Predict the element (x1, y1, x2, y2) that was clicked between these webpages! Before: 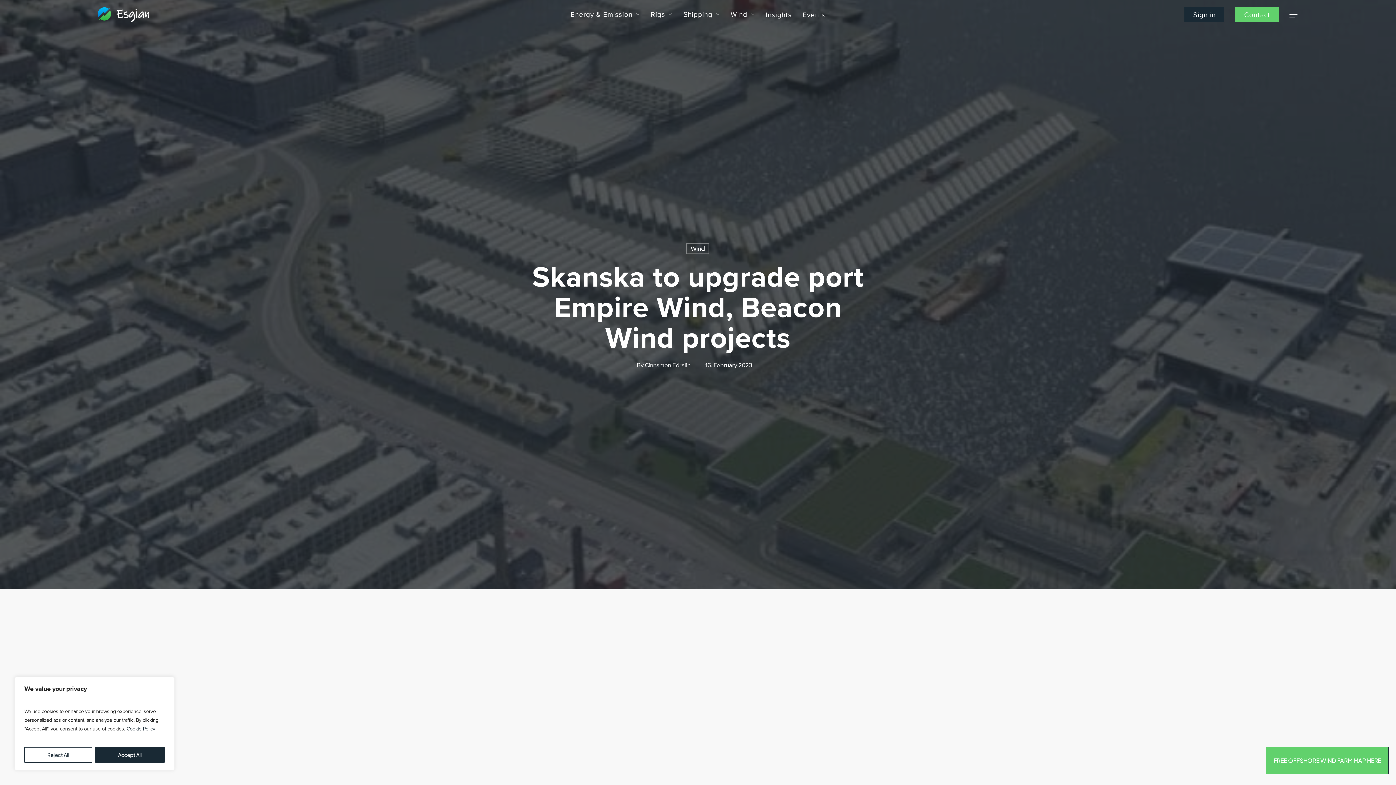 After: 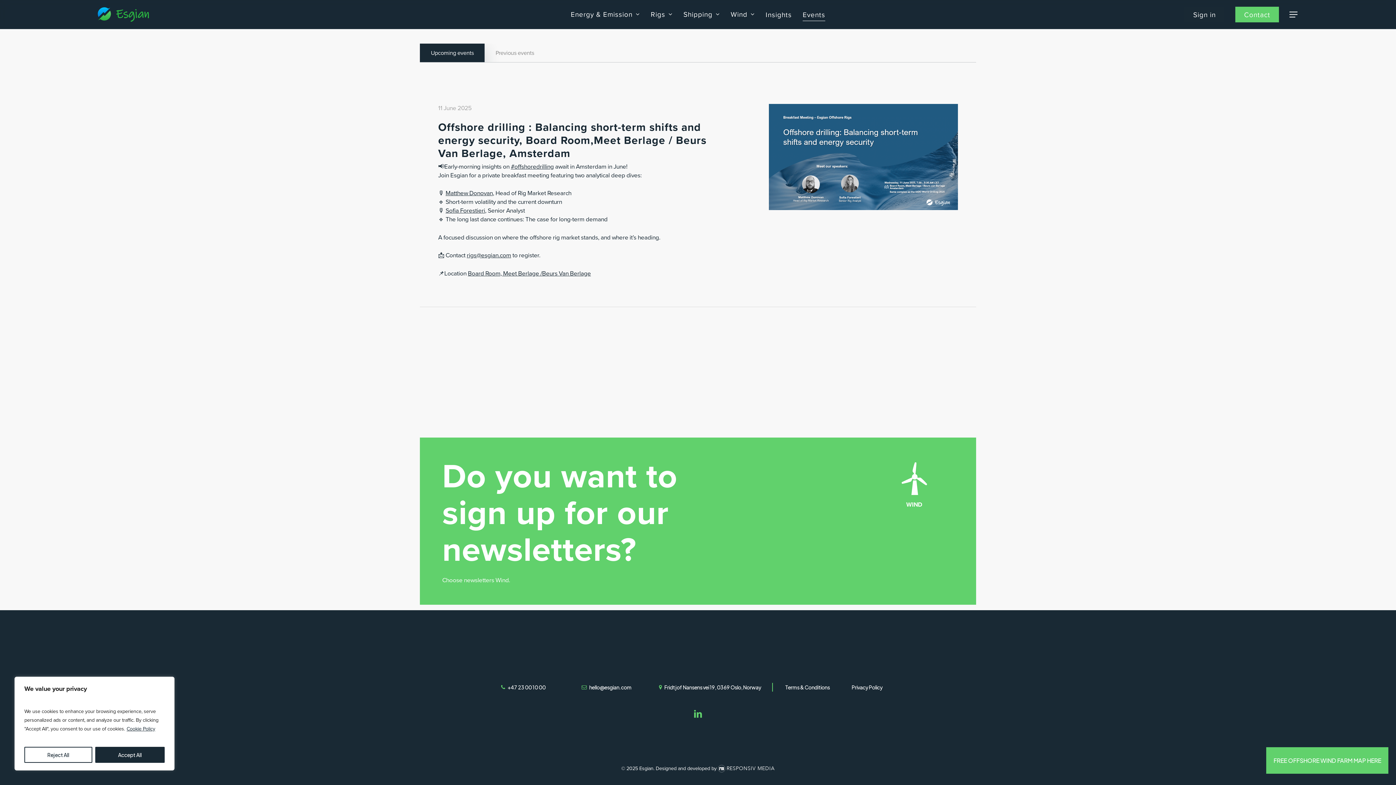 Action: label: Events bbox: (802, 11, 825, 17)